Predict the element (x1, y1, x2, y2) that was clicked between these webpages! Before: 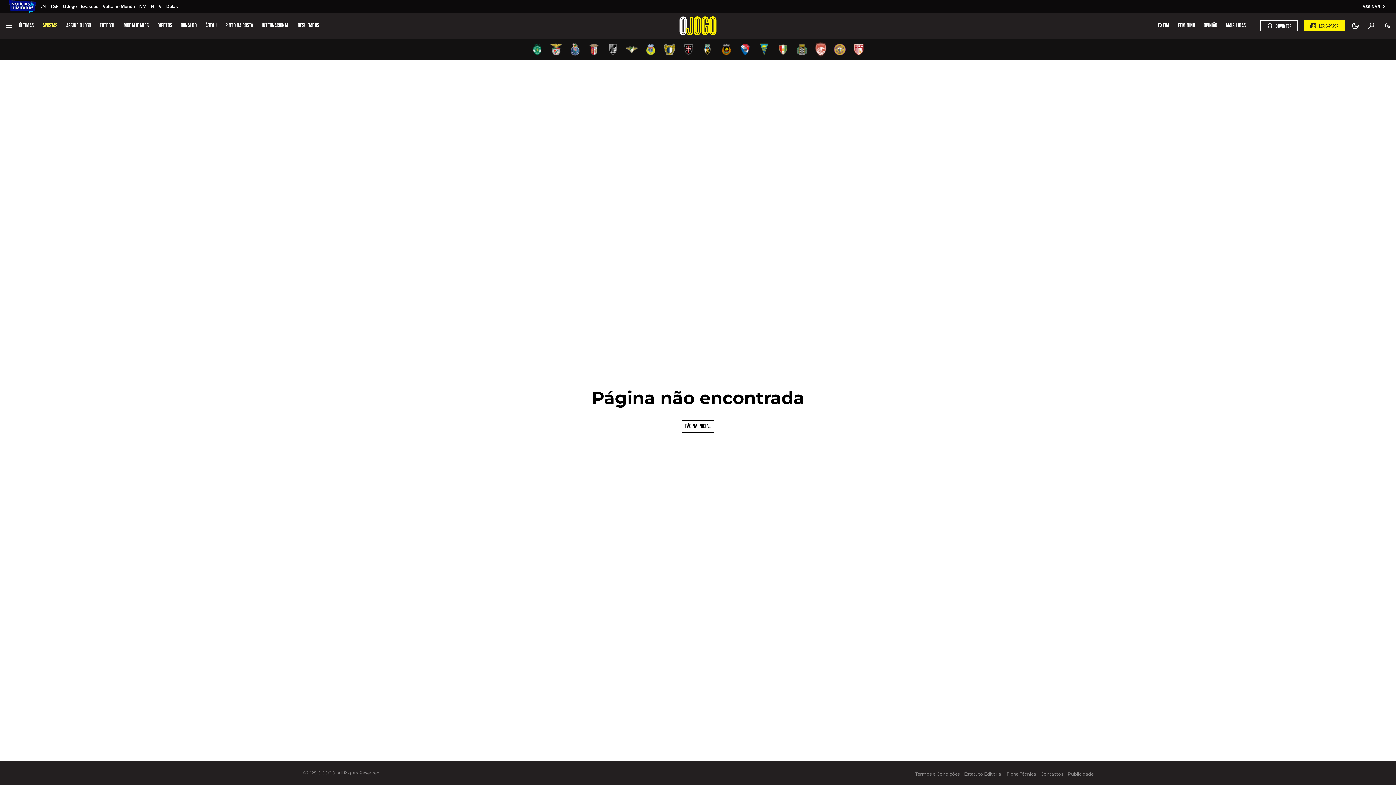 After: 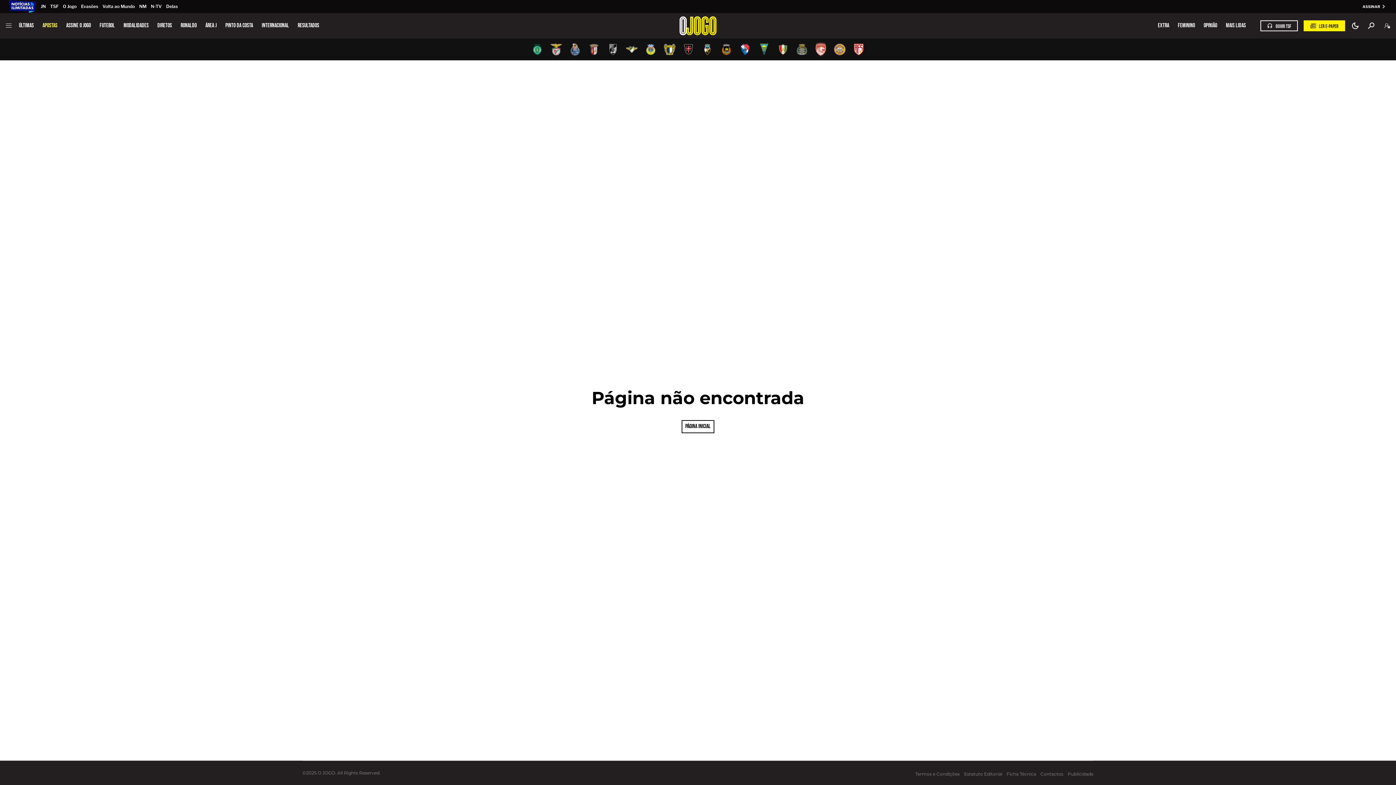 Action: label: Evasões bbox: (81, 3, 98, 9)